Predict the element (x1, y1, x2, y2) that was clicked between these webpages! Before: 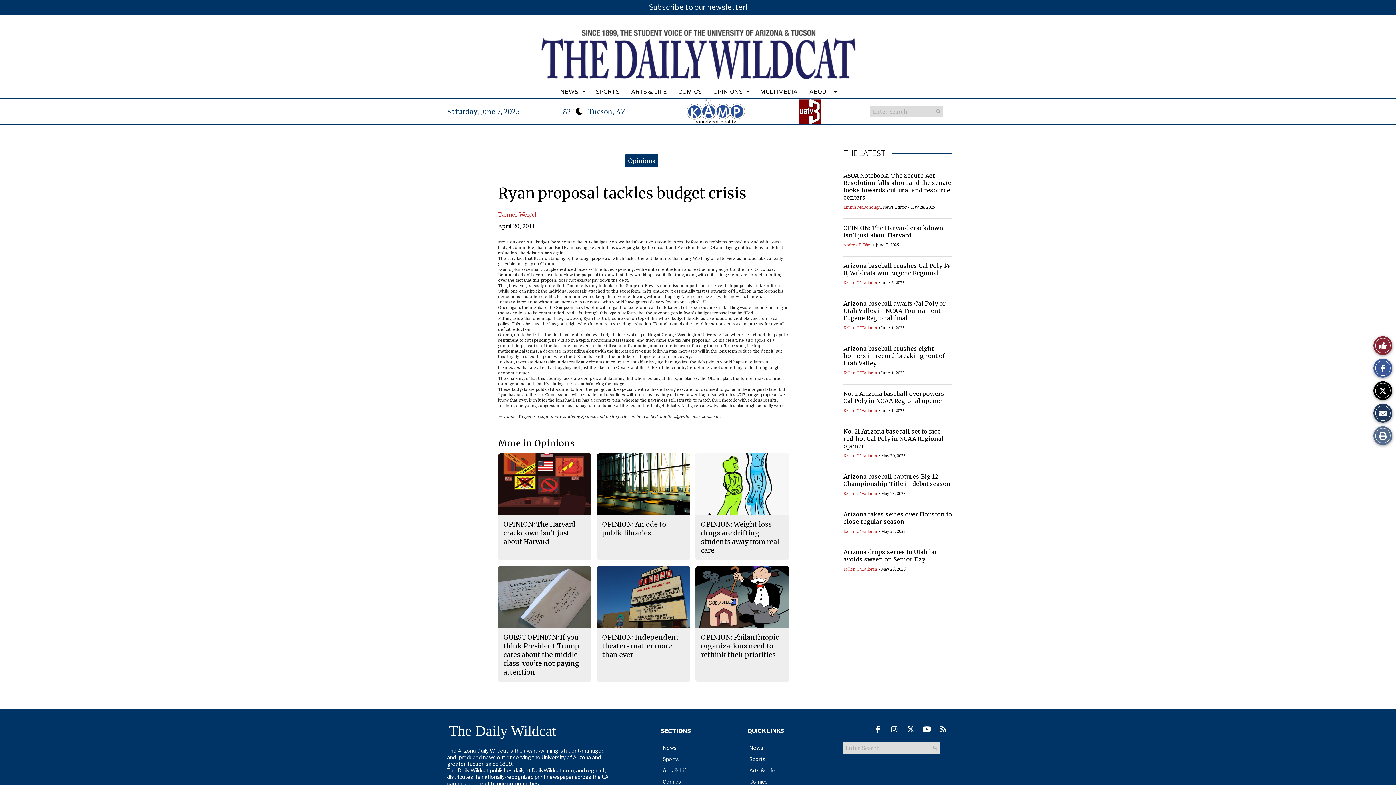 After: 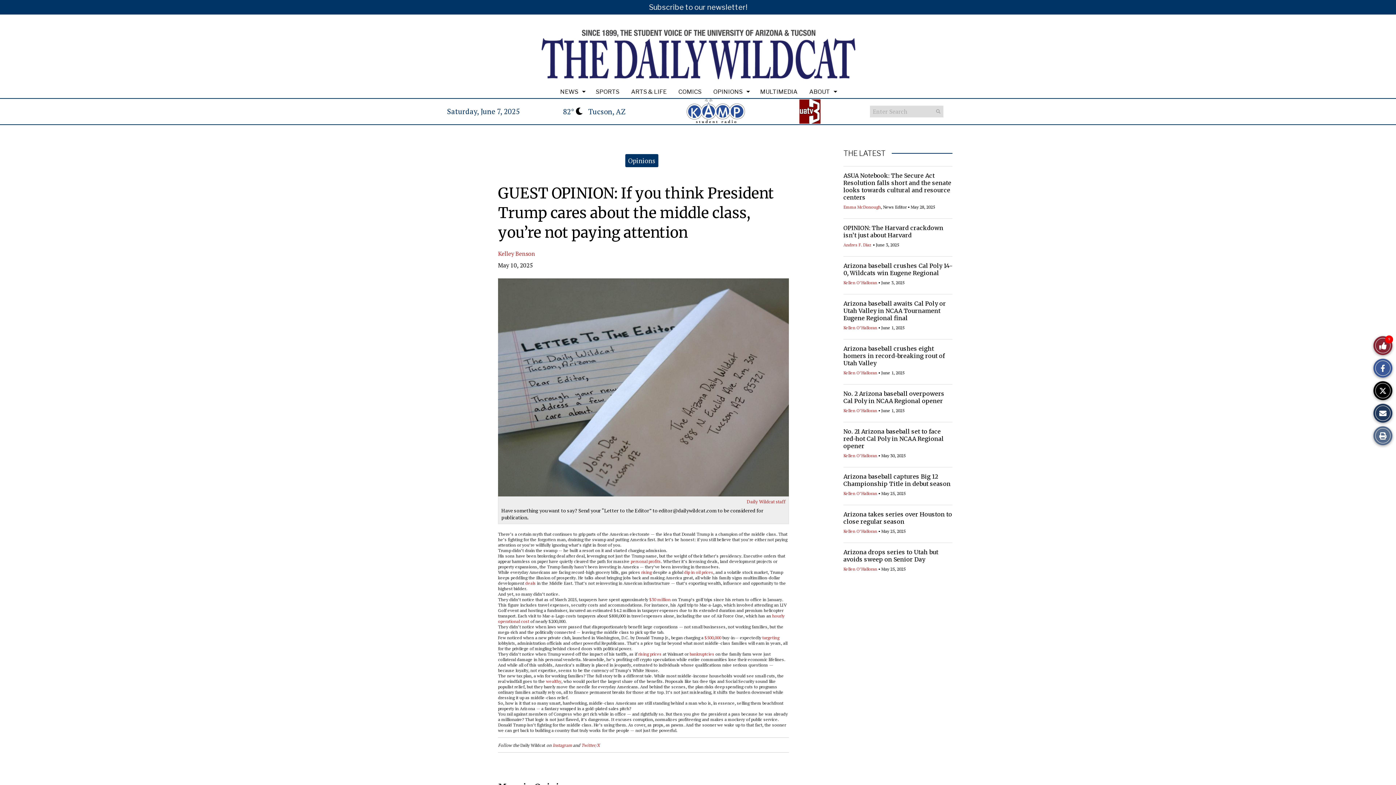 Action: label: GUEST OPINION: If you think President Trump cares about the middle class, you’re not paying attention bbox: (503, 633, 579, 676)